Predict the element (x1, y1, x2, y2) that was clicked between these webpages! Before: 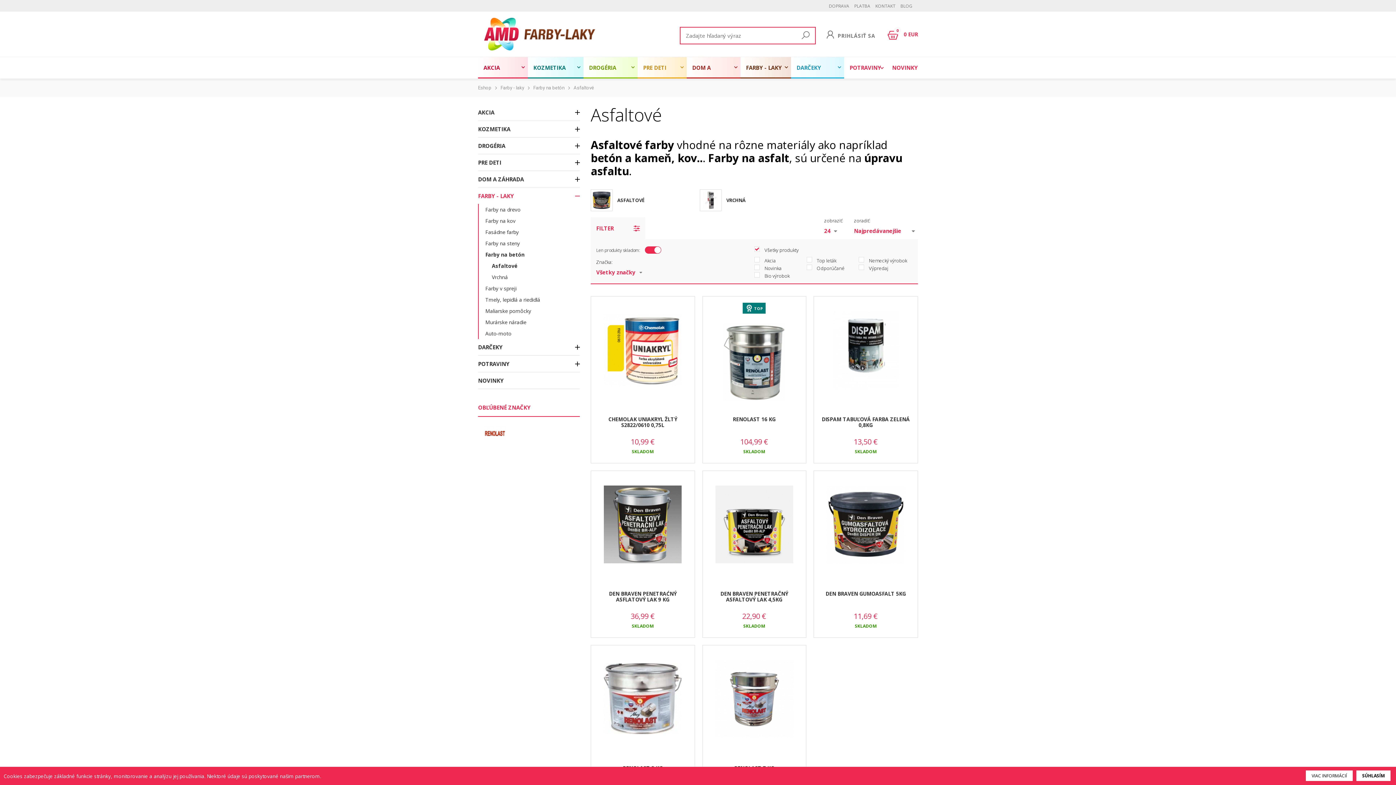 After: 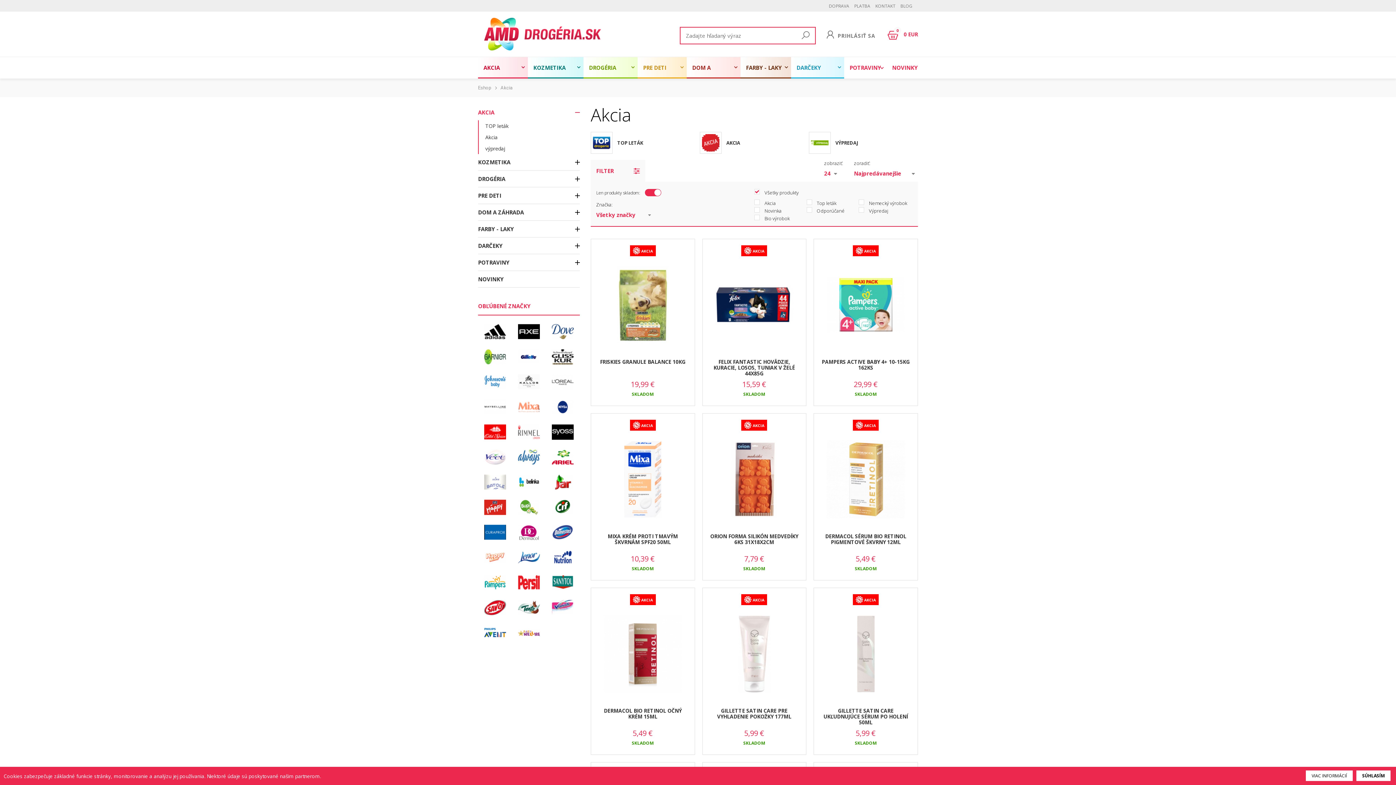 Action: bbox: (478, 57, 528, 78) label: AKCIA